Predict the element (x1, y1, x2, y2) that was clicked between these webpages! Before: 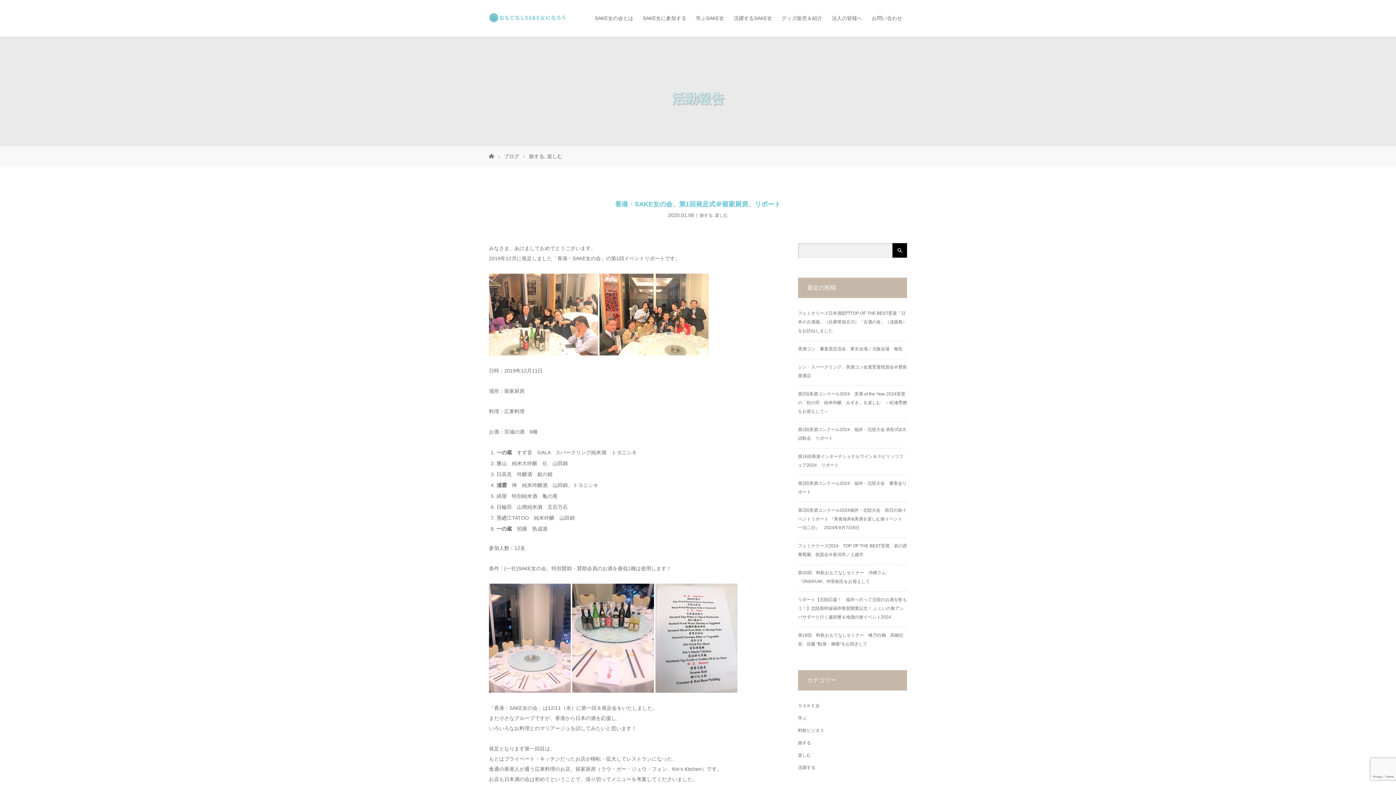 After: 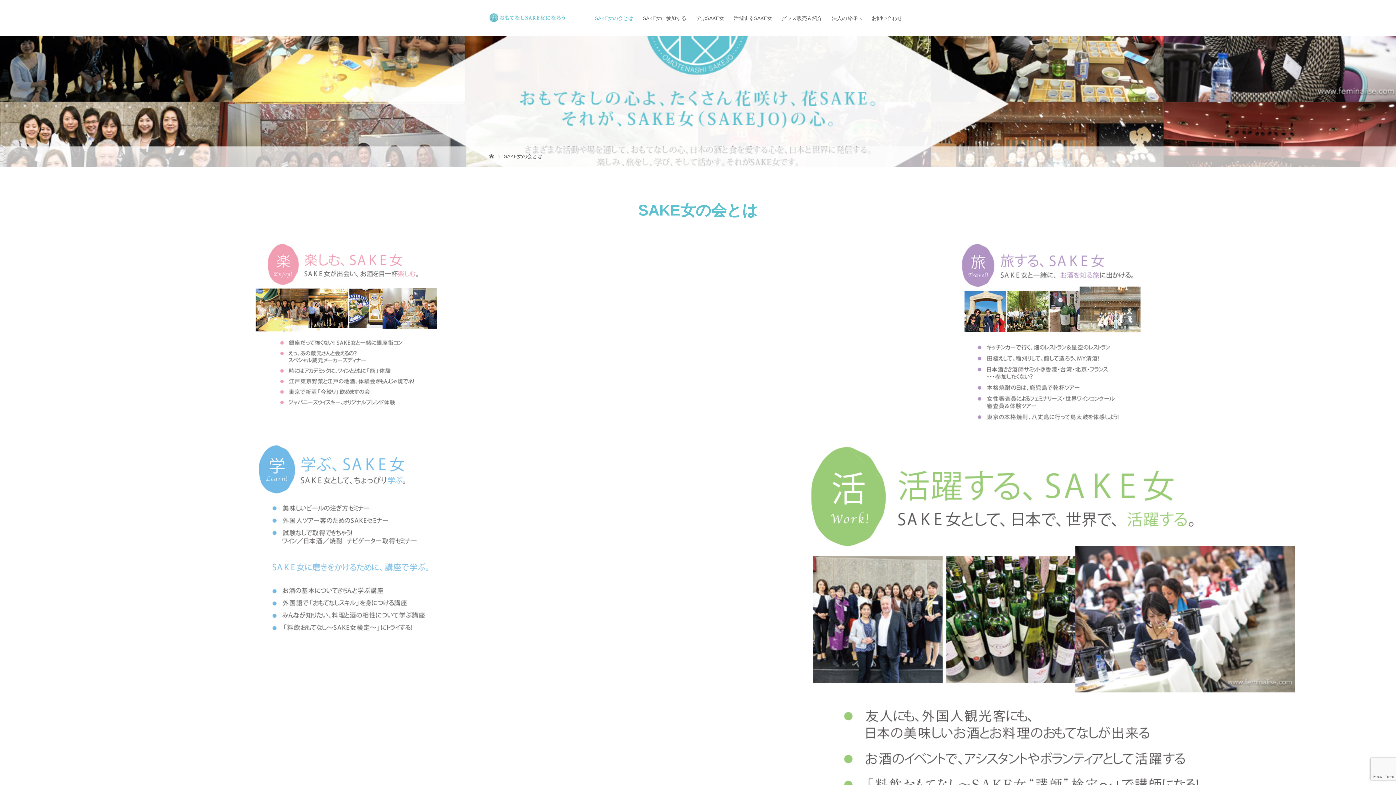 Action: bbox: (590, 0, 638, 36) label: SAKE女の会とは